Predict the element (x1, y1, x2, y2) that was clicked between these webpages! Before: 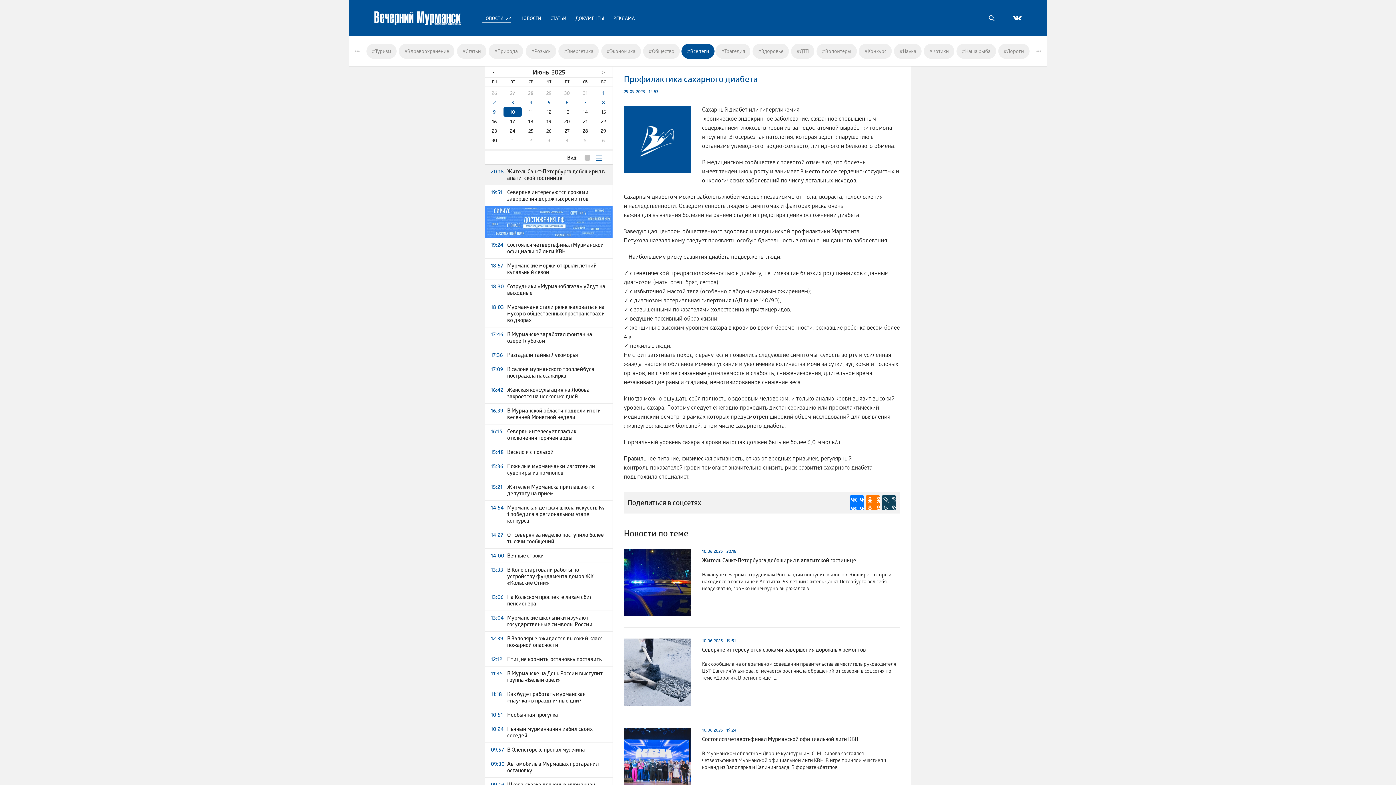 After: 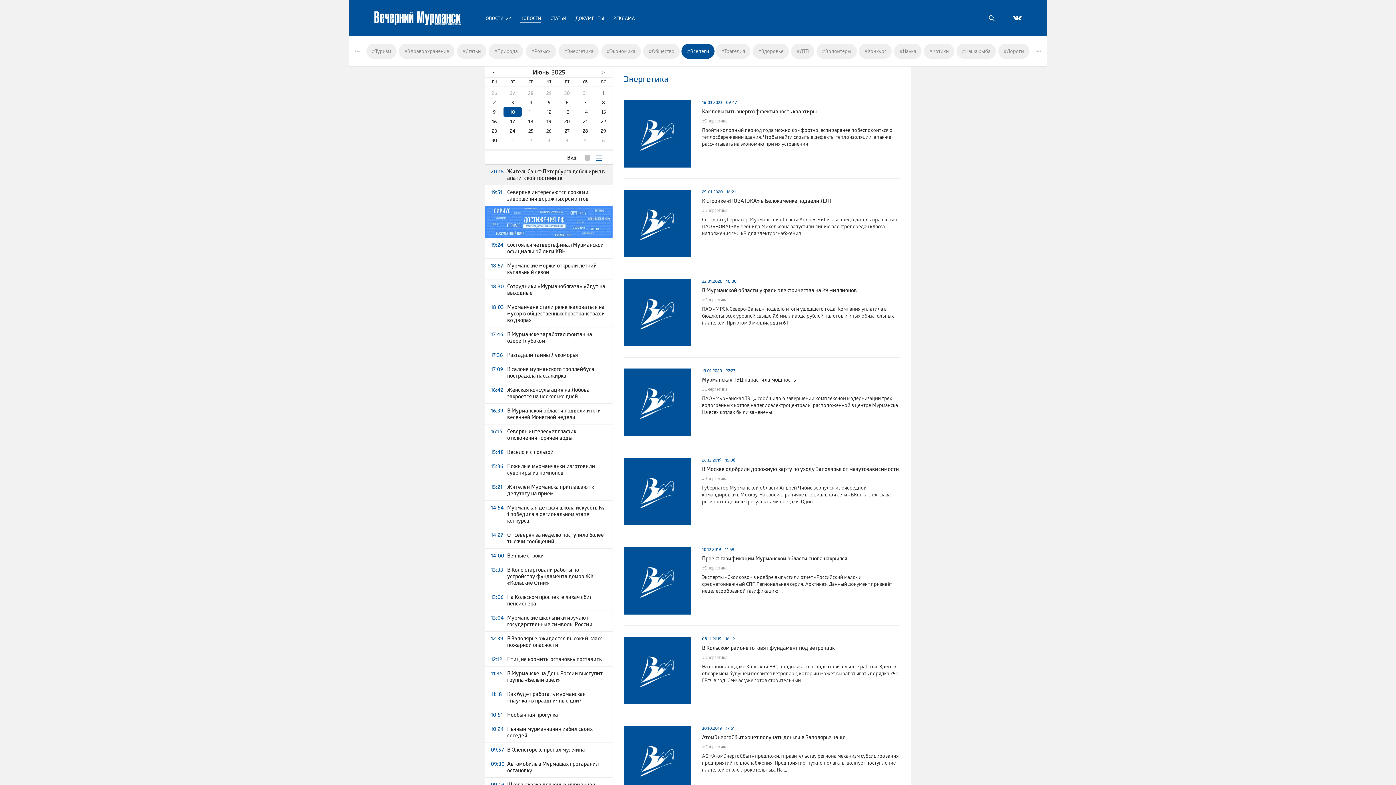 Action: label: #Энергетика bbox: (558, 43, 599, 58)